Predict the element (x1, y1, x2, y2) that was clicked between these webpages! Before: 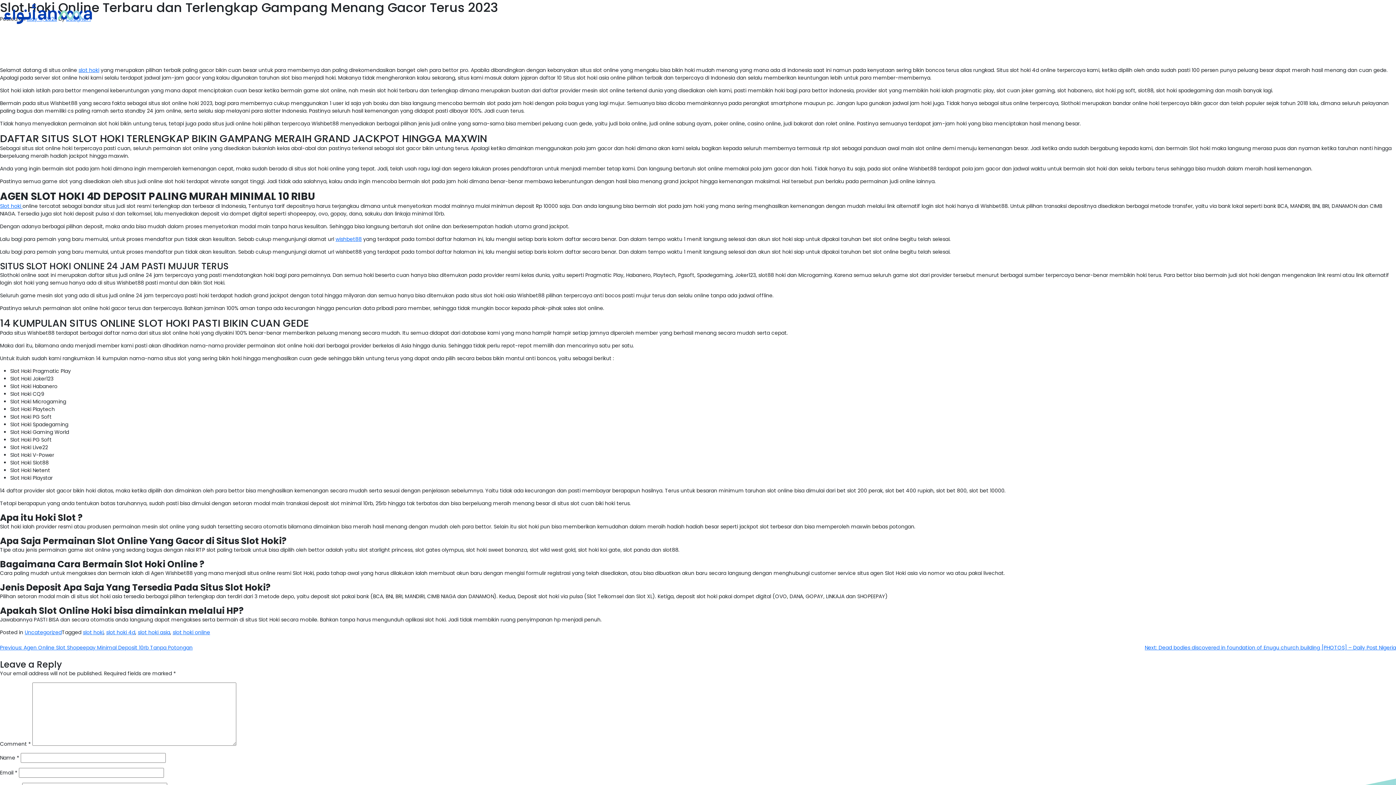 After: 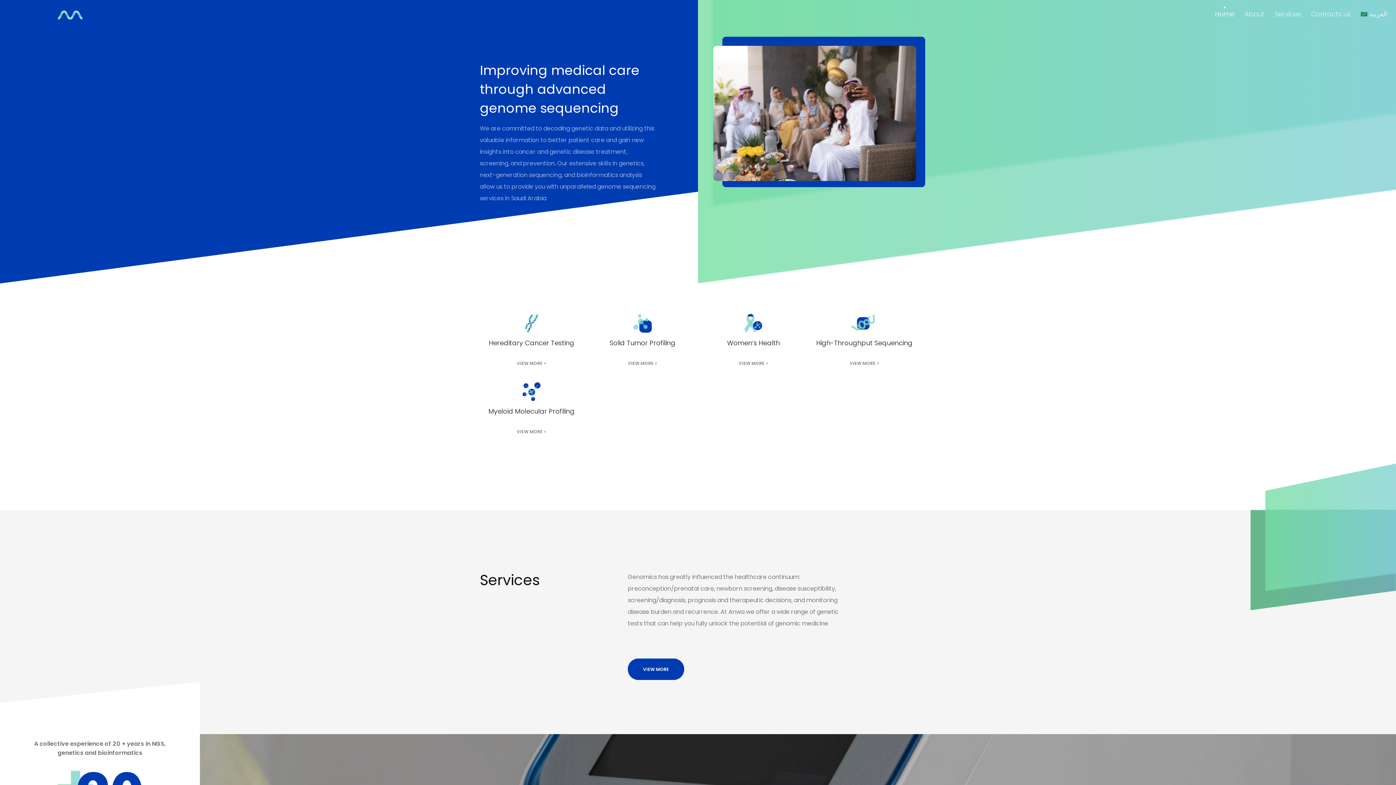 Action: label: Home bbox: (1246, 6, 1276, 21)